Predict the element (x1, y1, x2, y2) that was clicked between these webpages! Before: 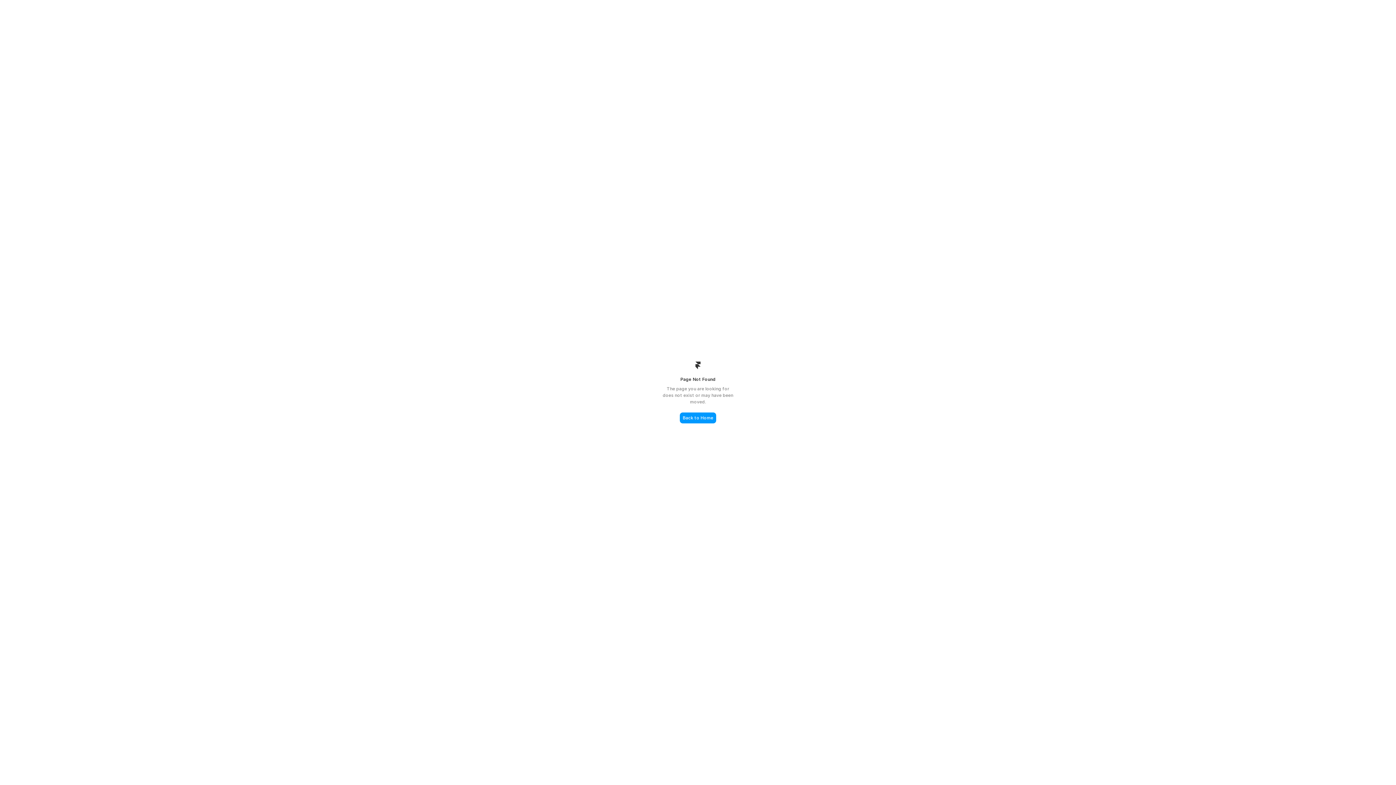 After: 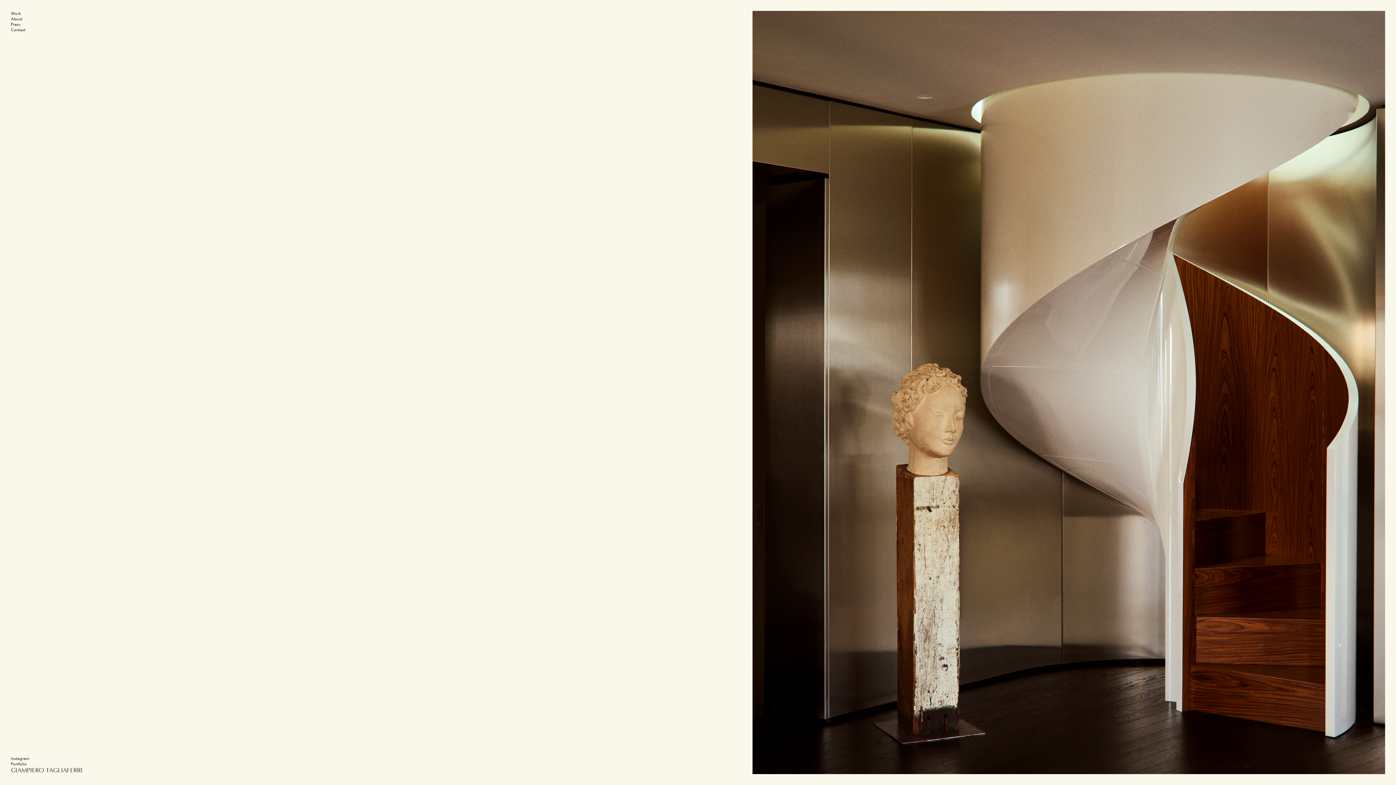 Action: bbox: (680, 412, 716, 423) label: Back to Home